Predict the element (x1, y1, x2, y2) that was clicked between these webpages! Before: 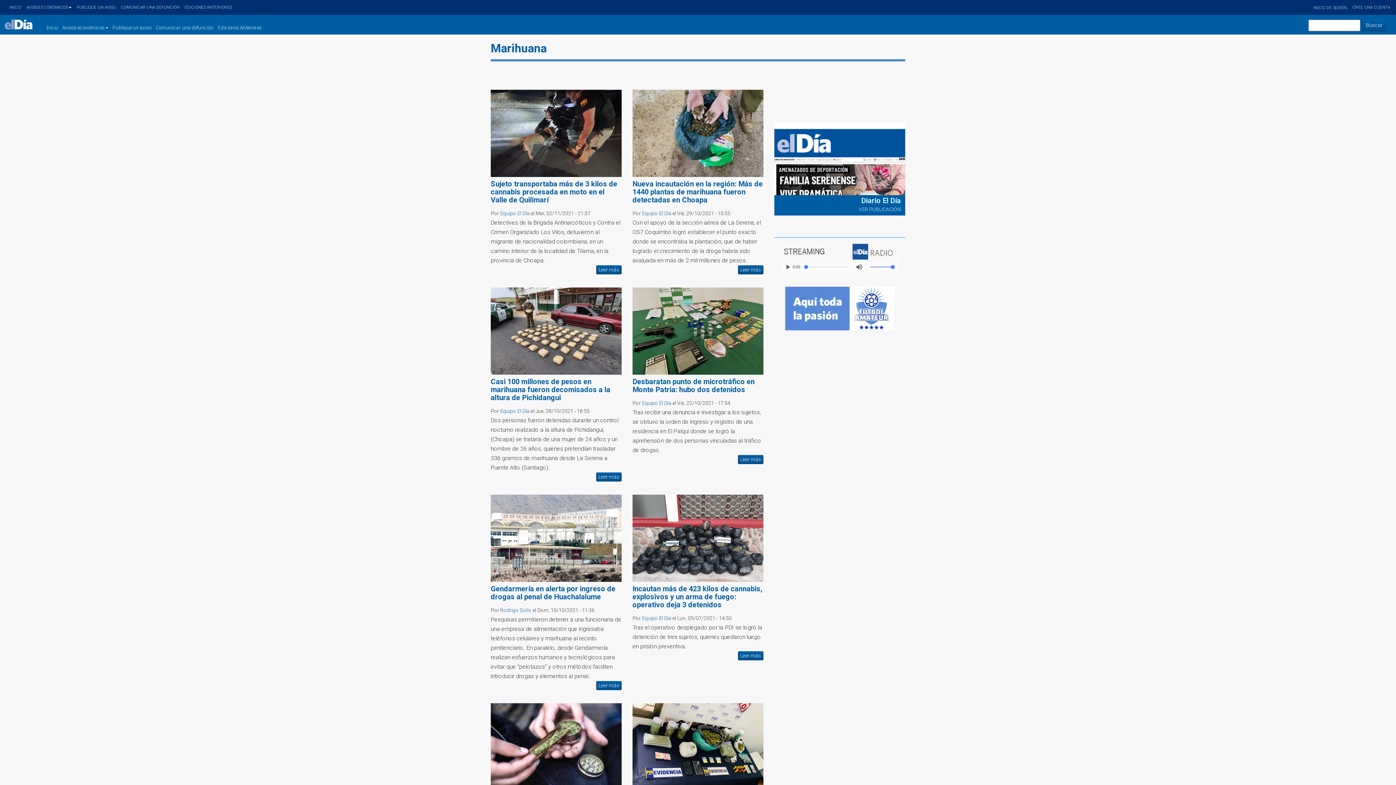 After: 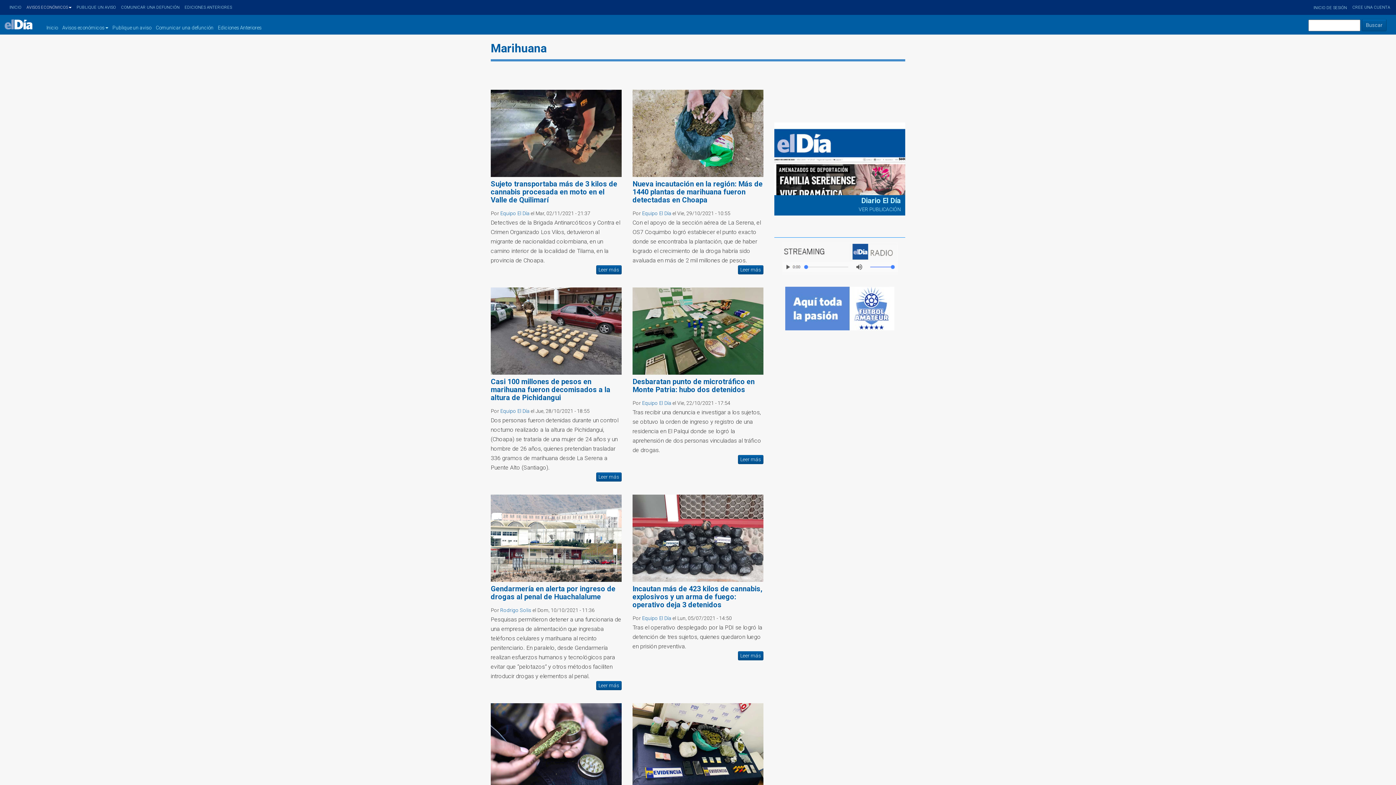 Action: bbox: (24, 0, 73, 14) label: AVISOS ECONÓMICOS